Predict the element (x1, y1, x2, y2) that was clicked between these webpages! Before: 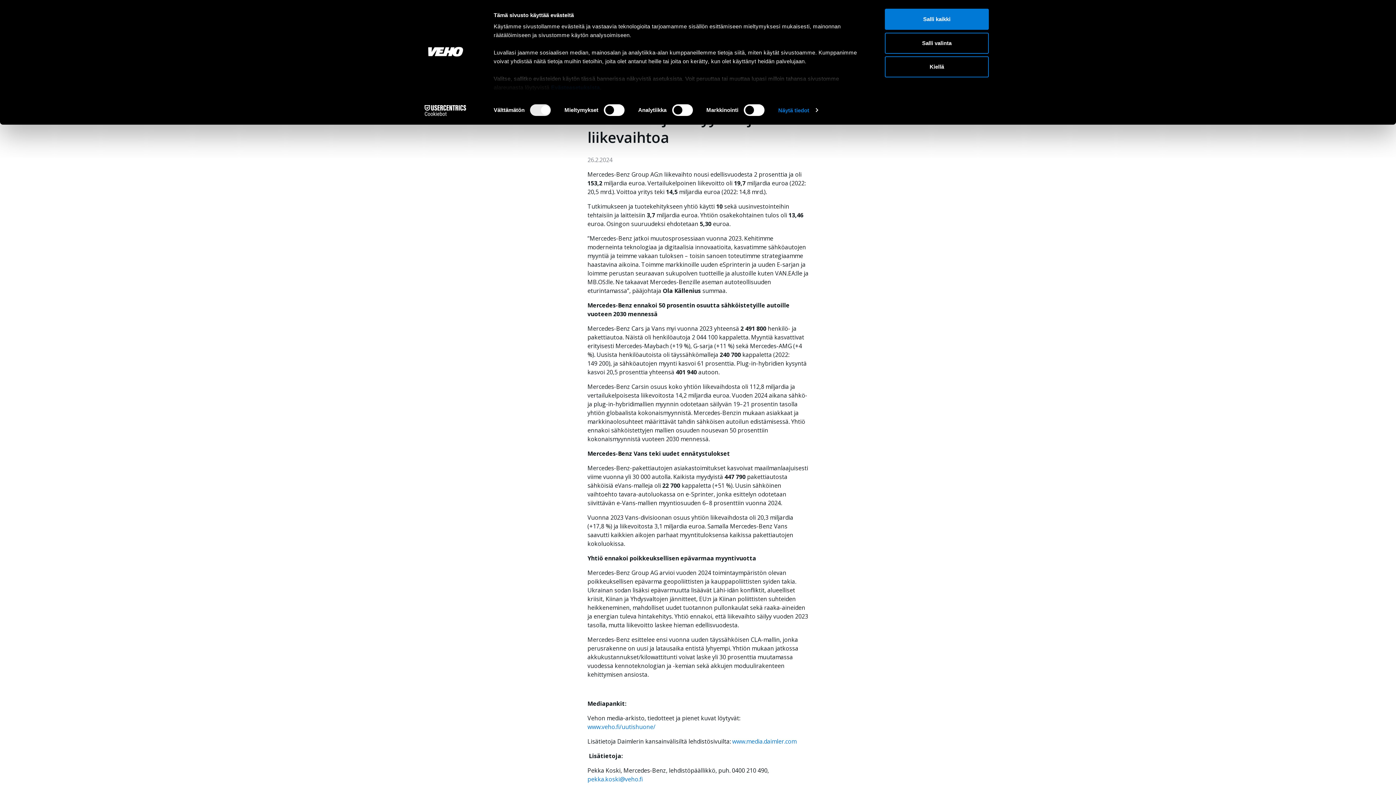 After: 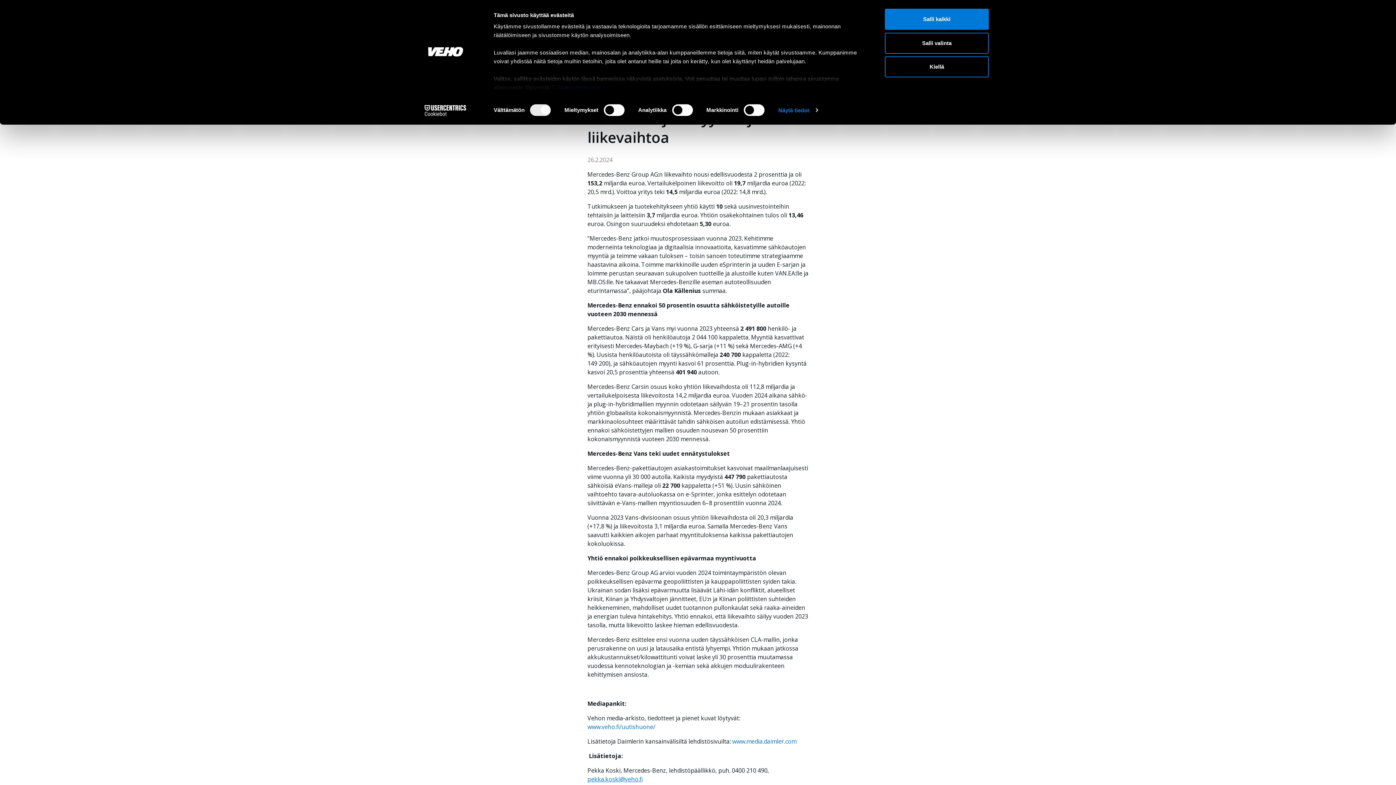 Action: label: pekka.koski@veho.fi bbox: (587, 775, 642, 783)